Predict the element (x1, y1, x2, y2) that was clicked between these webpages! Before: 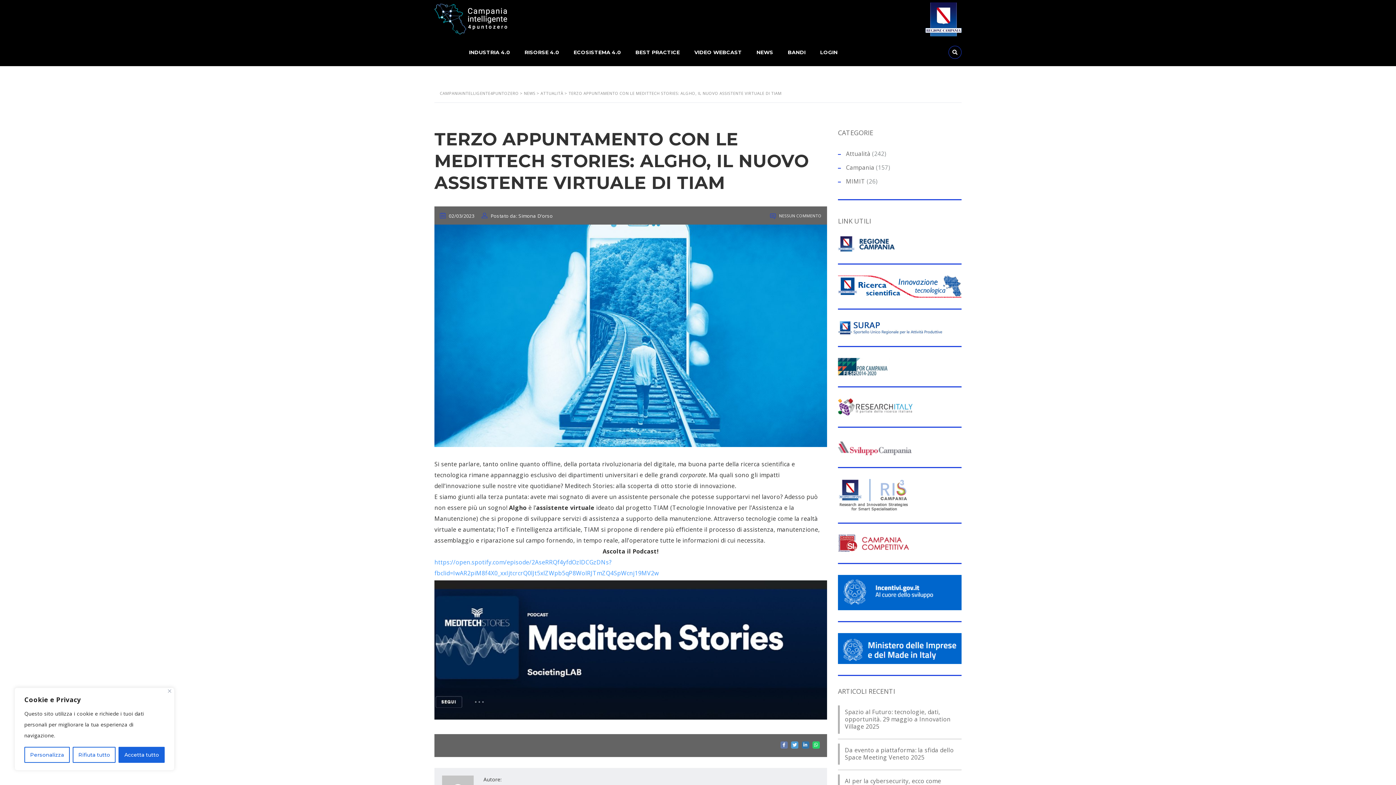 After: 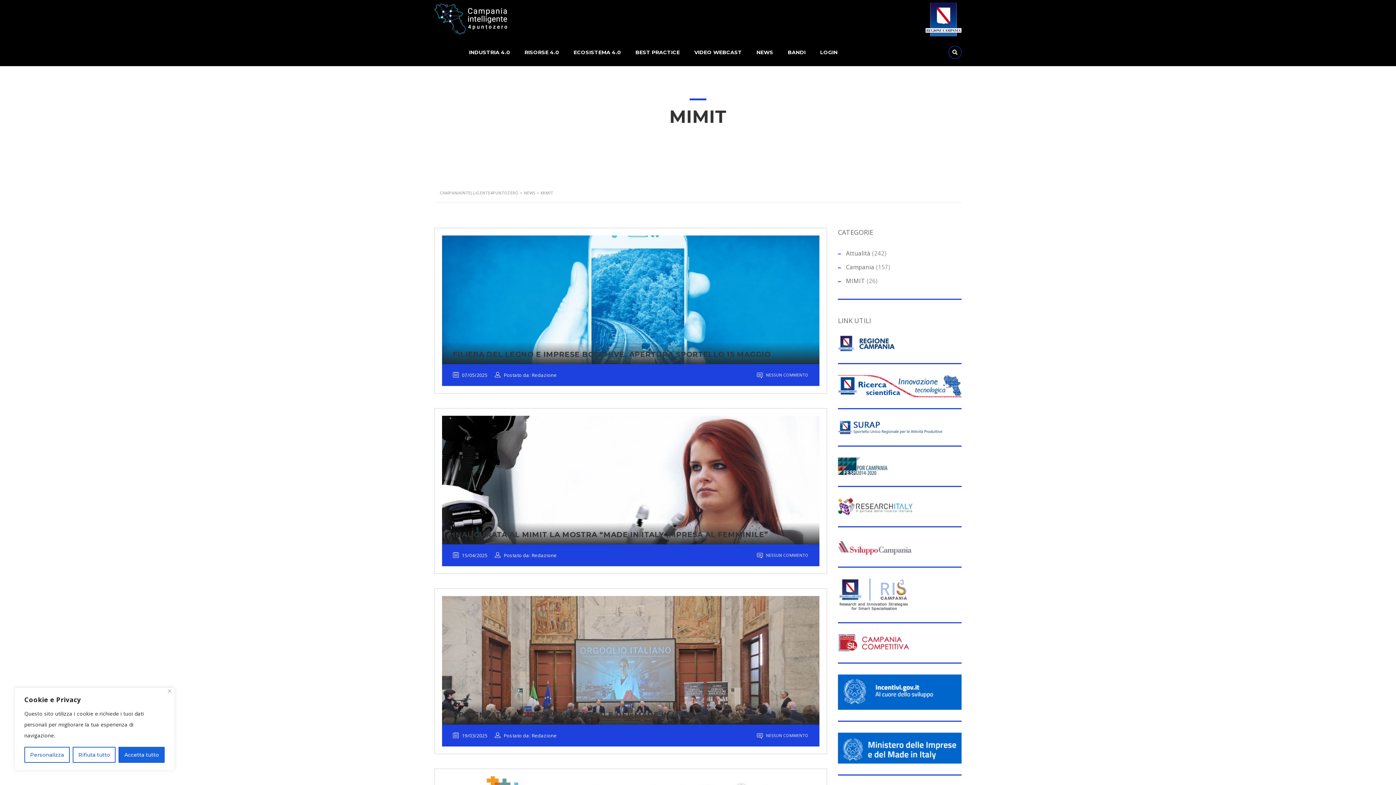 Action: label: MIMIT bbox: (846, 177, 865, 185)